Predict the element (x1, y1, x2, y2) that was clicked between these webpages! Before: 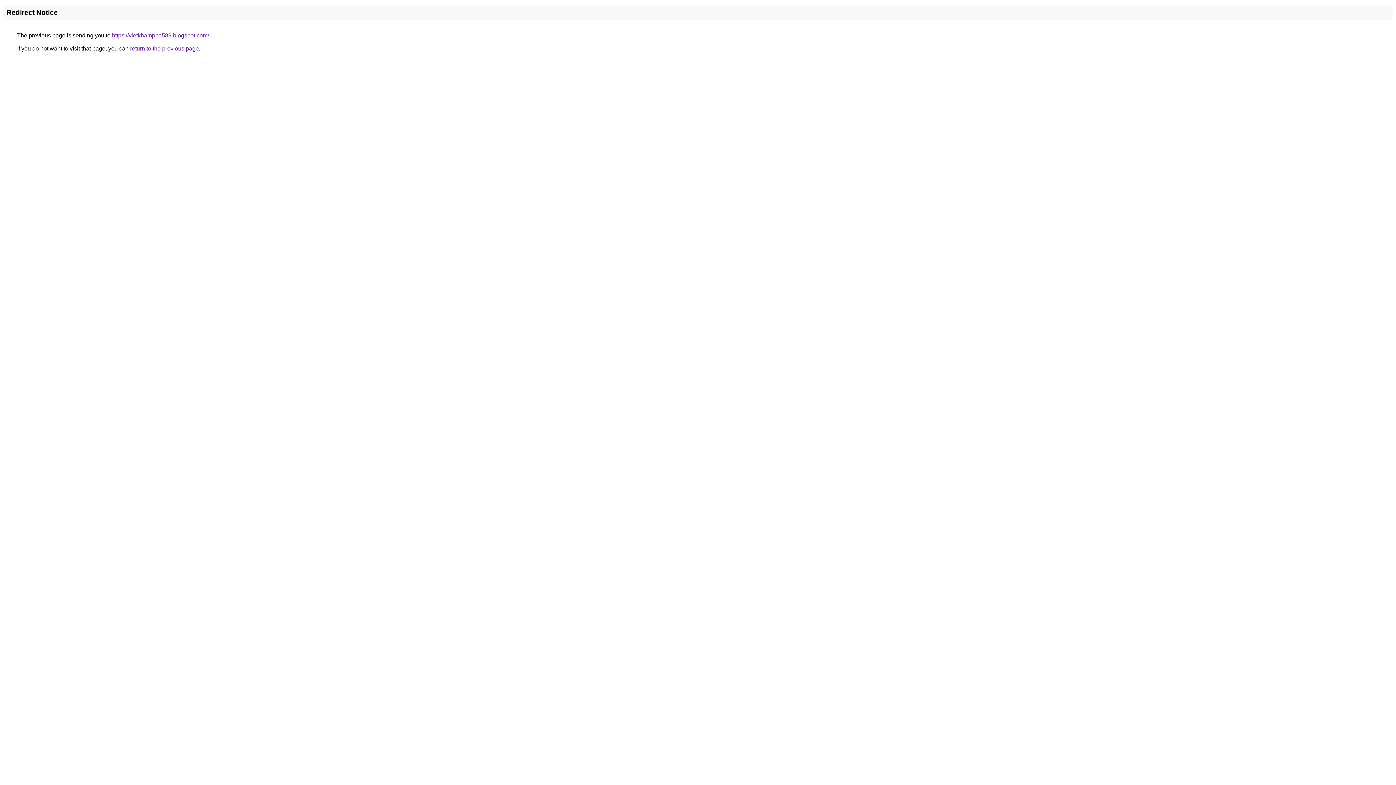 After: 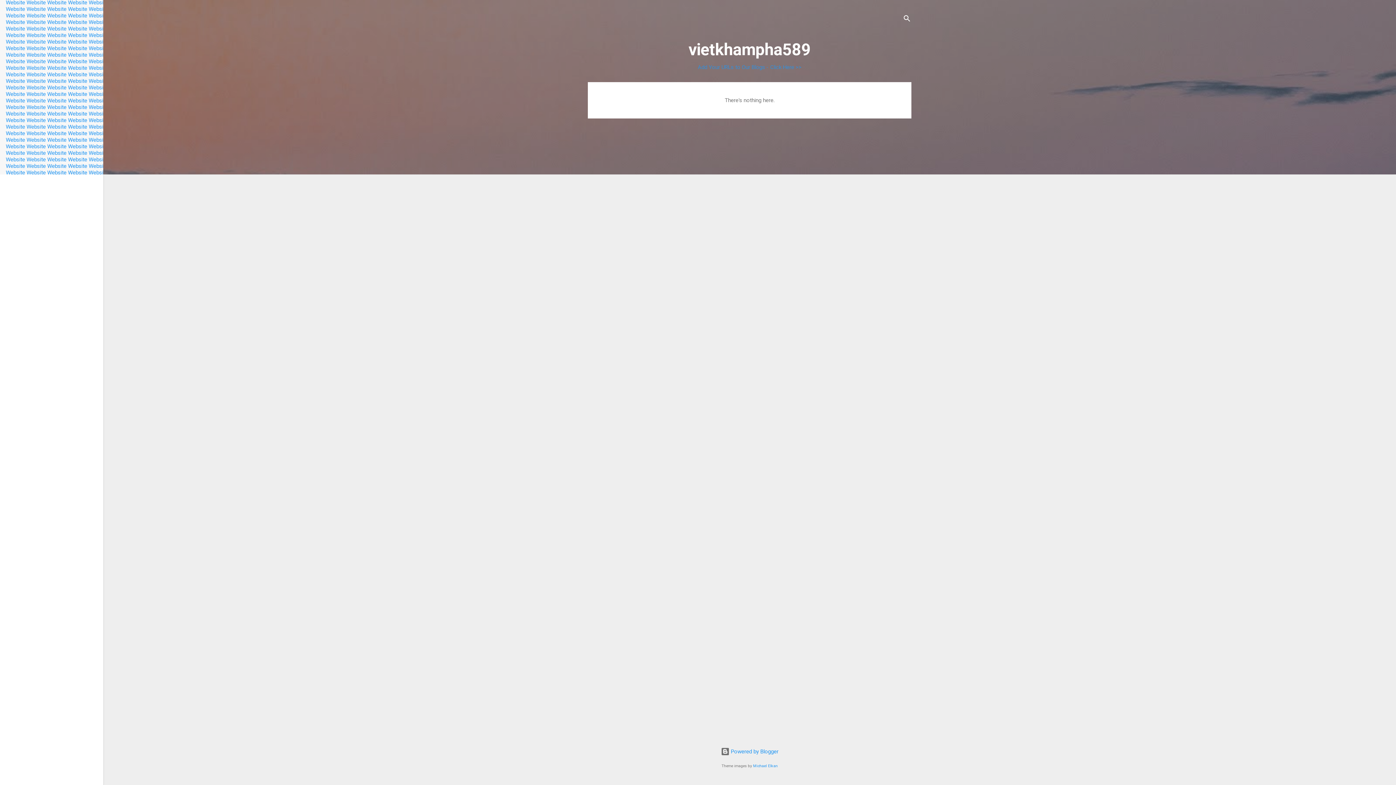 Action: label: https://vietkhampha589.blogspot.com/ bbox: (112, 32, 209, 38)